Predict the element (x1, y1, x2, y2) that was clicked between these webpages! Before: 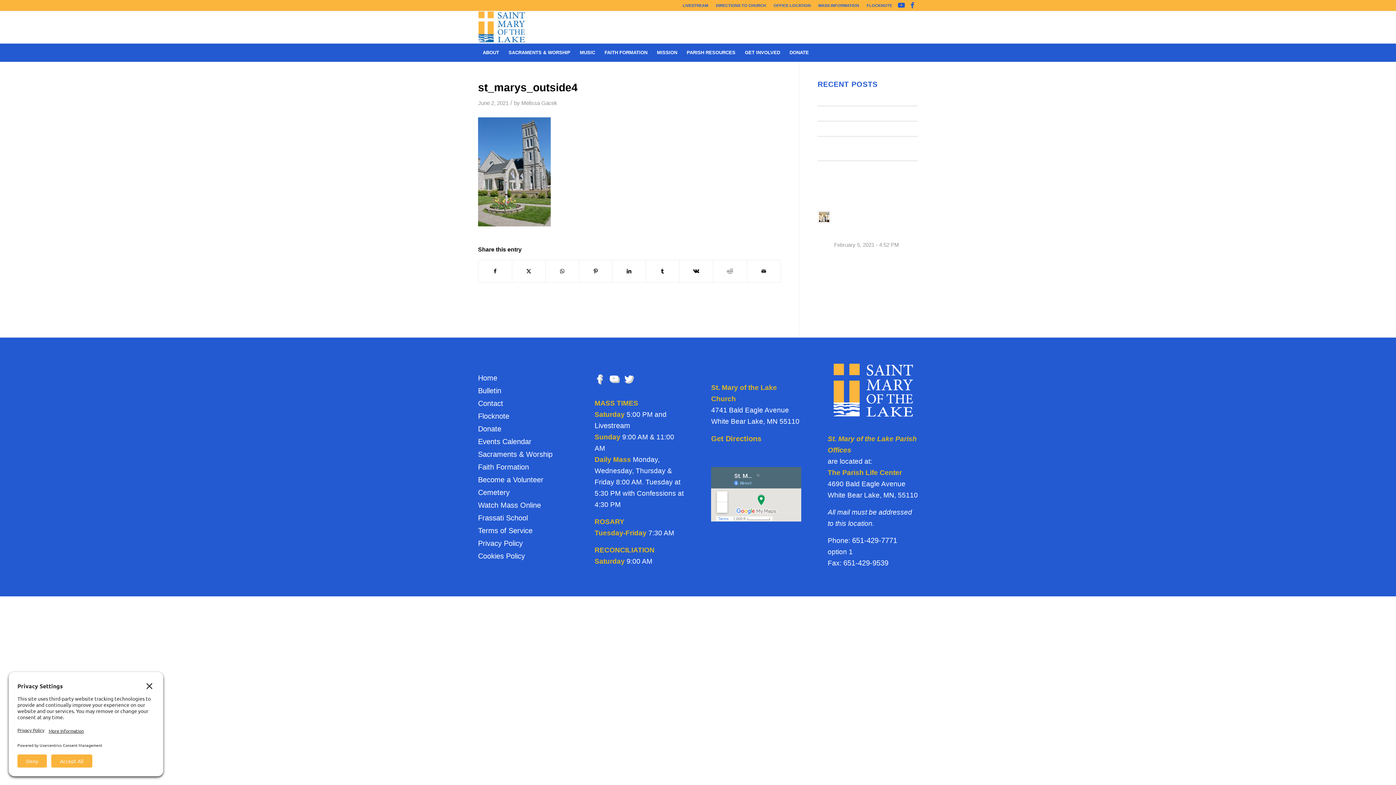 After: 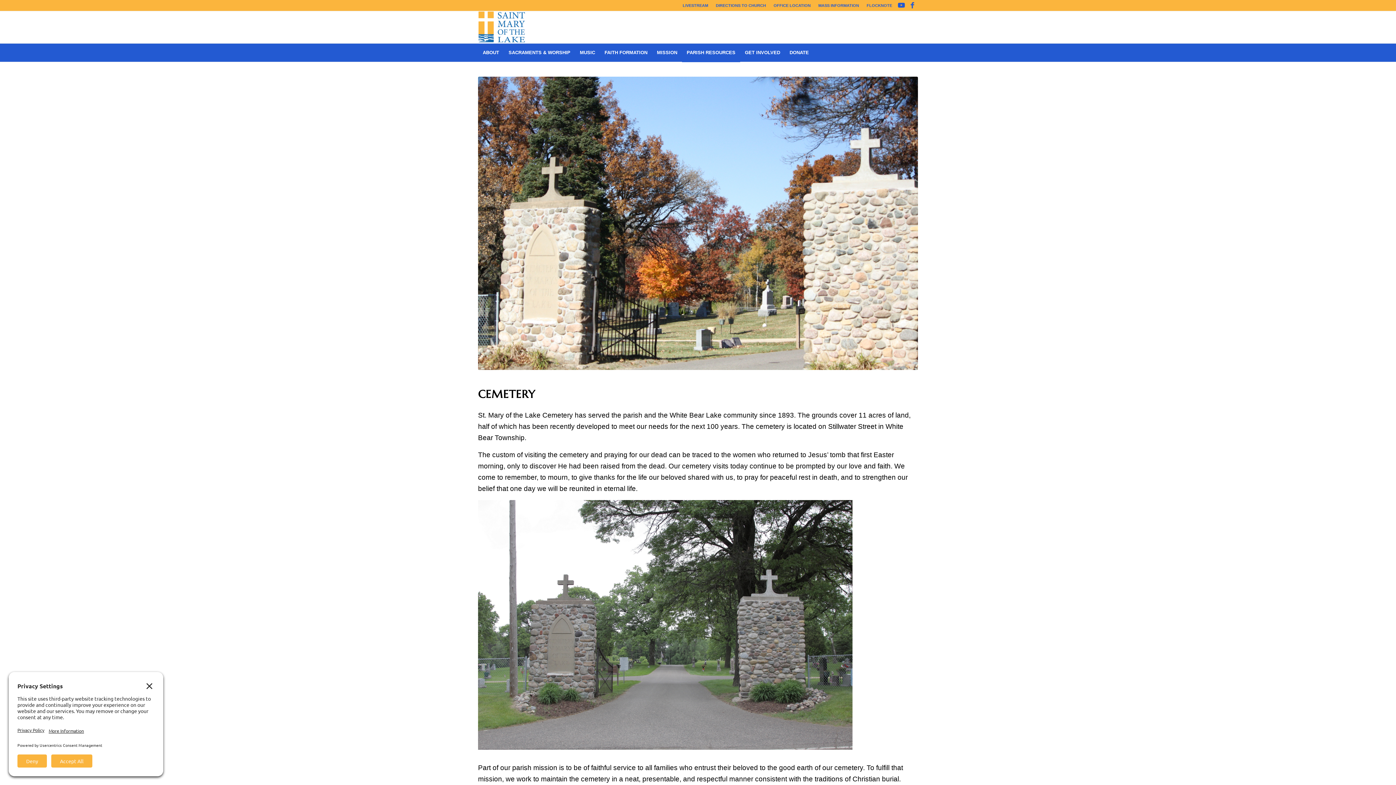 Action: bbox: (478, 485, 568, 498) label: Cemetery